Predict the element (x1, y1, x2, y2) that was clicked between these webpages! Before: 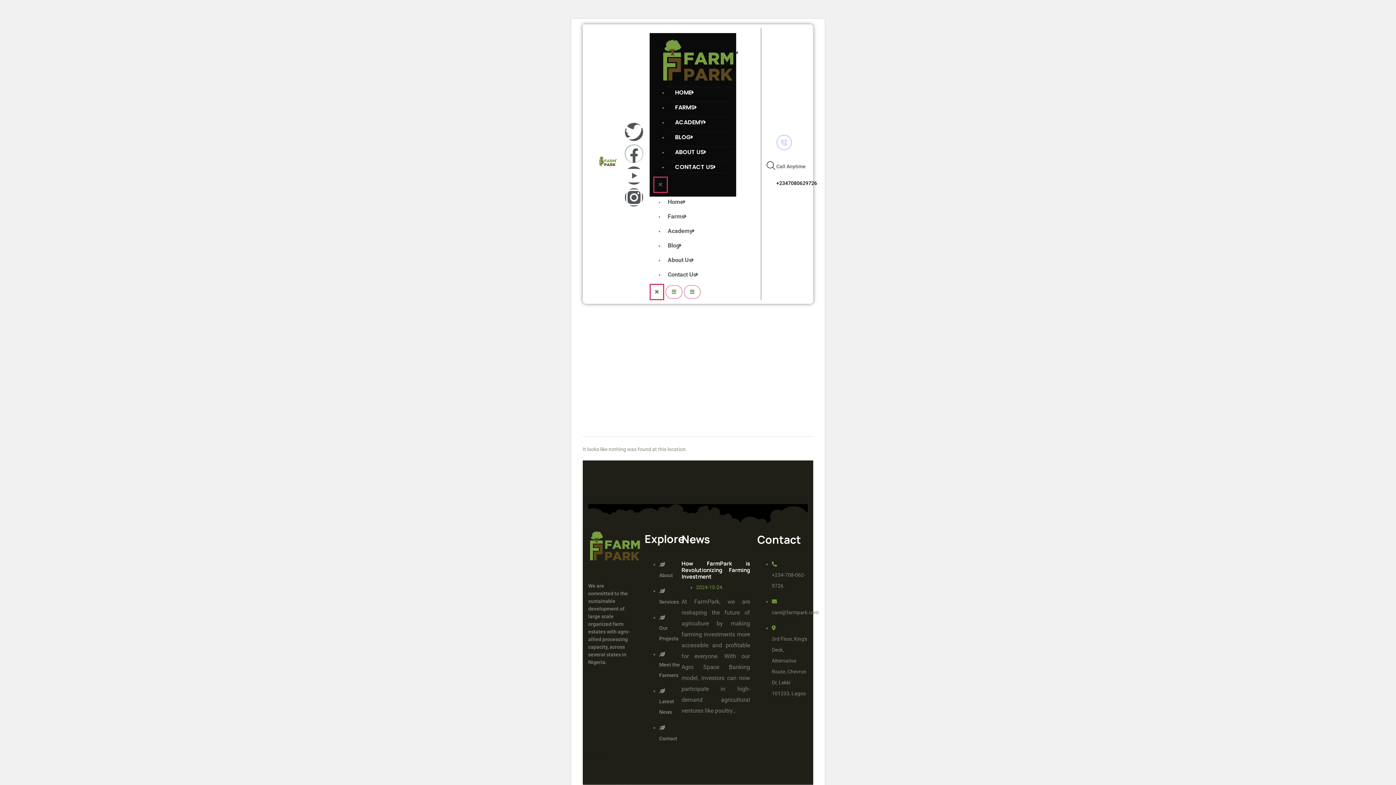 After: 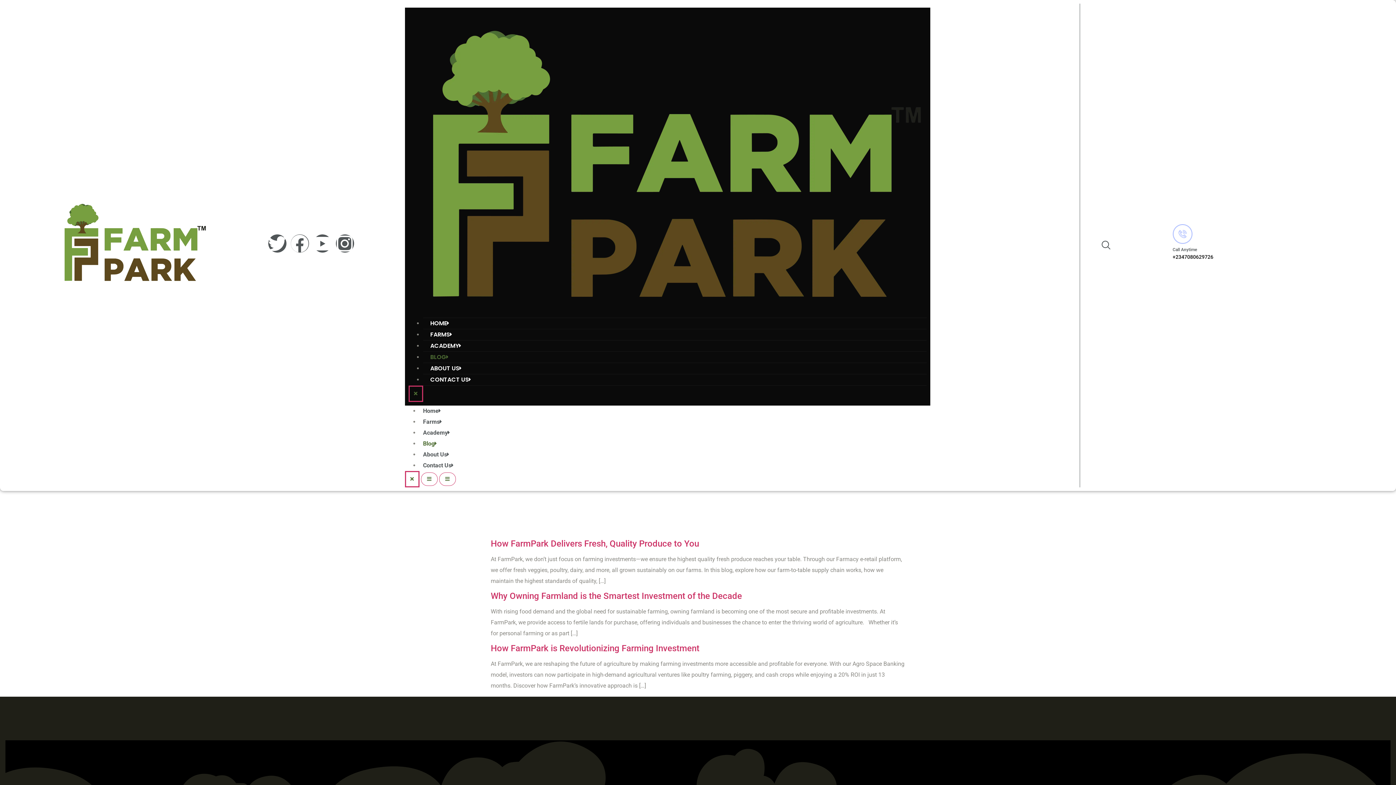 Action: label: BLOG bbox: (667, 126, 700, 148)